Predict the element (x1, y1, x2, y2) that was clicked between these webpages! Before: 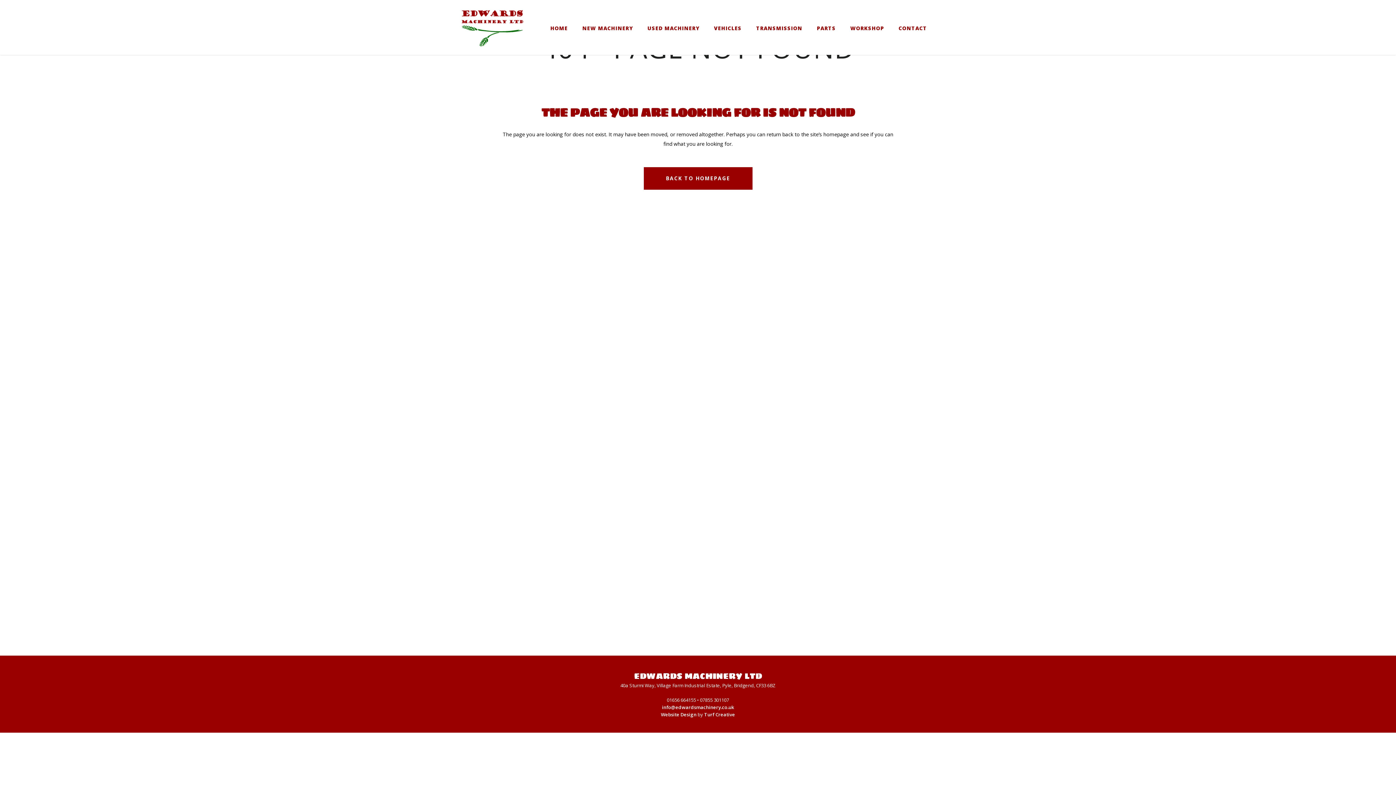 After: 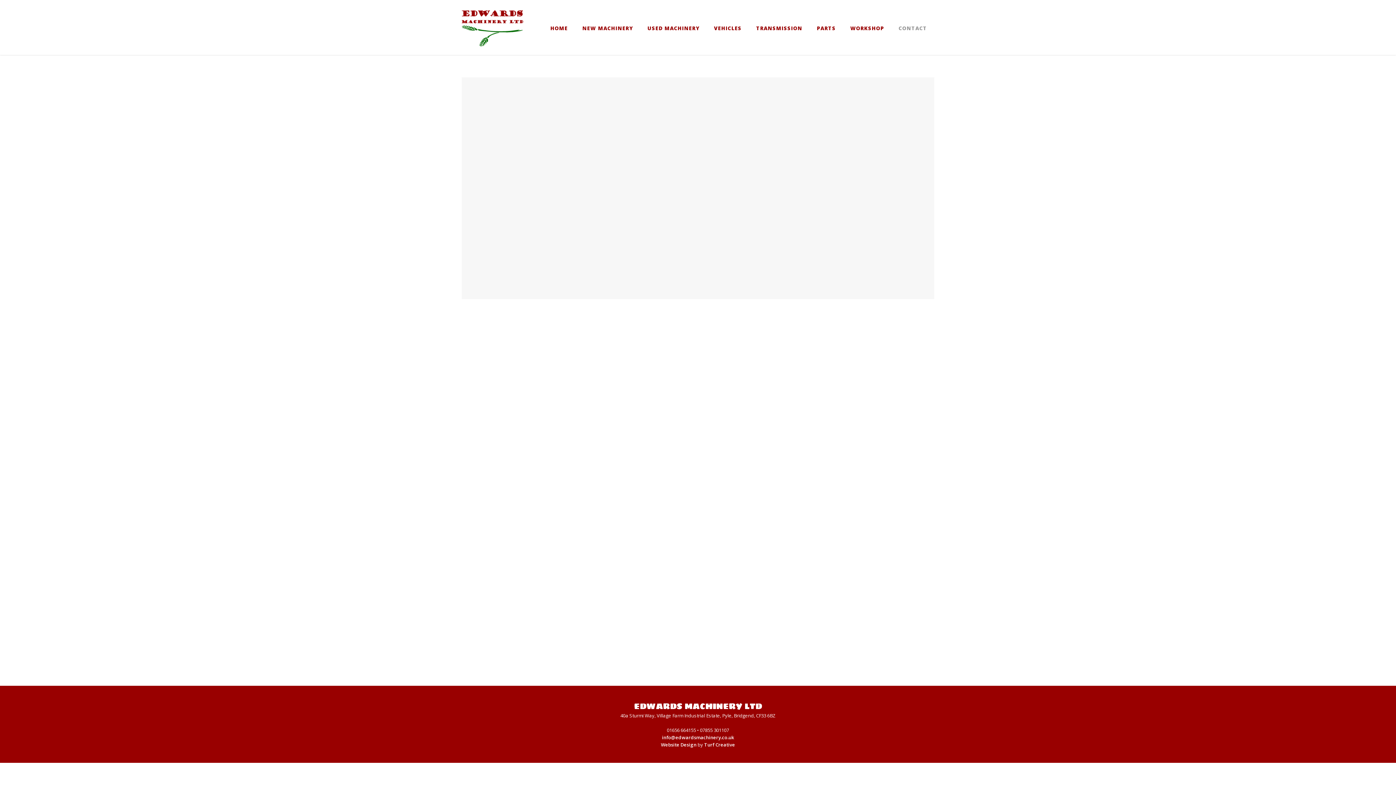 Action: bbox: (891, 17, 934, 38) label: CONTACT